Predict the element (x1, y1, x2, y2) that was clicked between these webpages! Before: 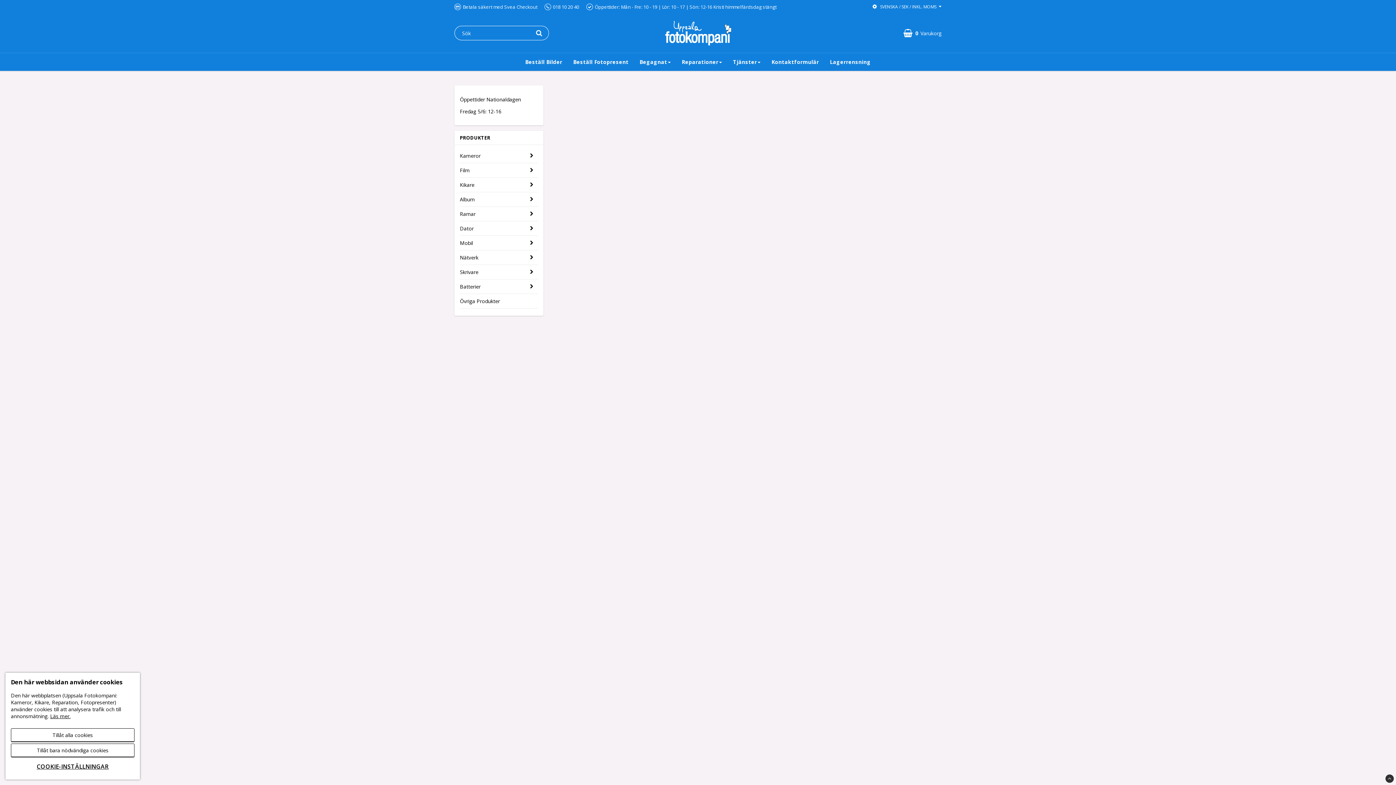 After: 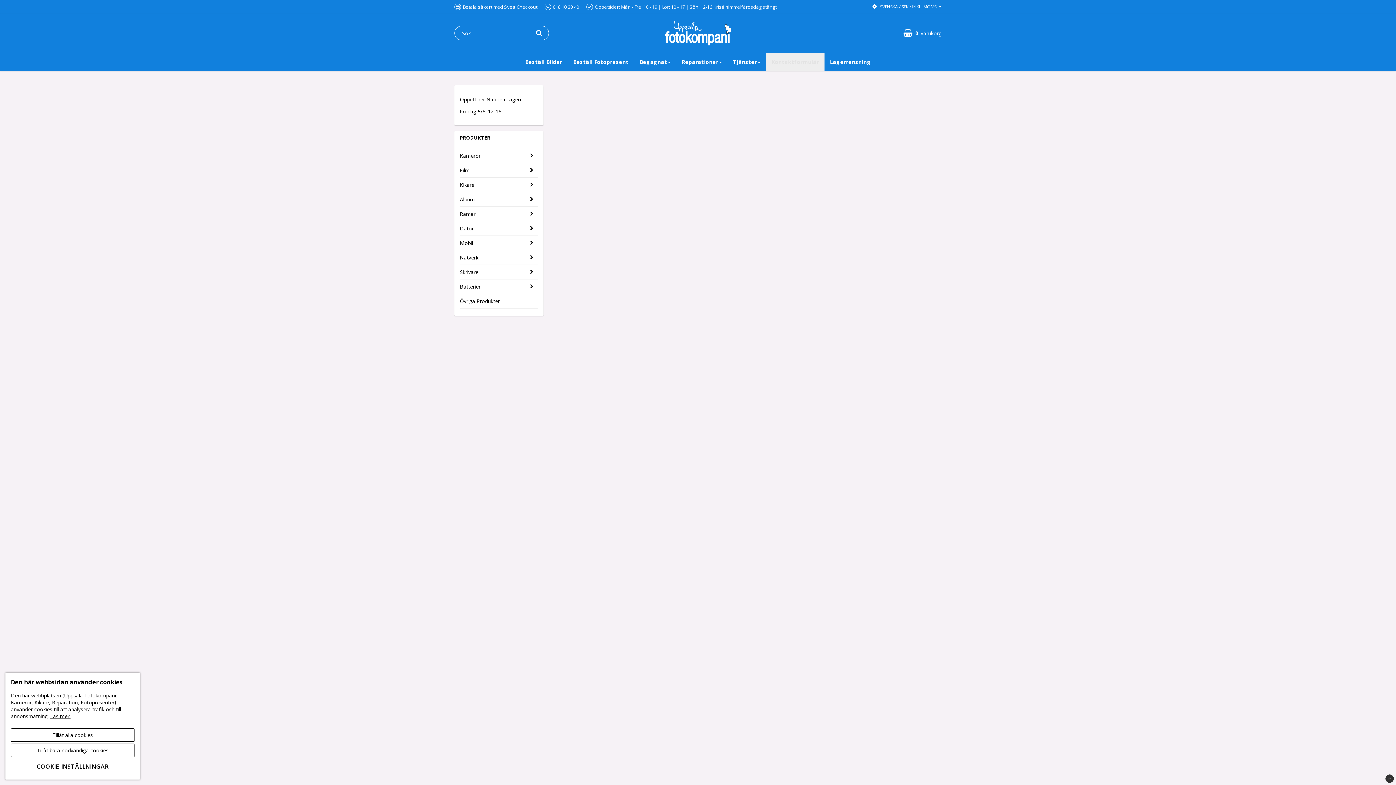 Action: bbox: (766, 52, 824, 70) label: Kontaktformulär